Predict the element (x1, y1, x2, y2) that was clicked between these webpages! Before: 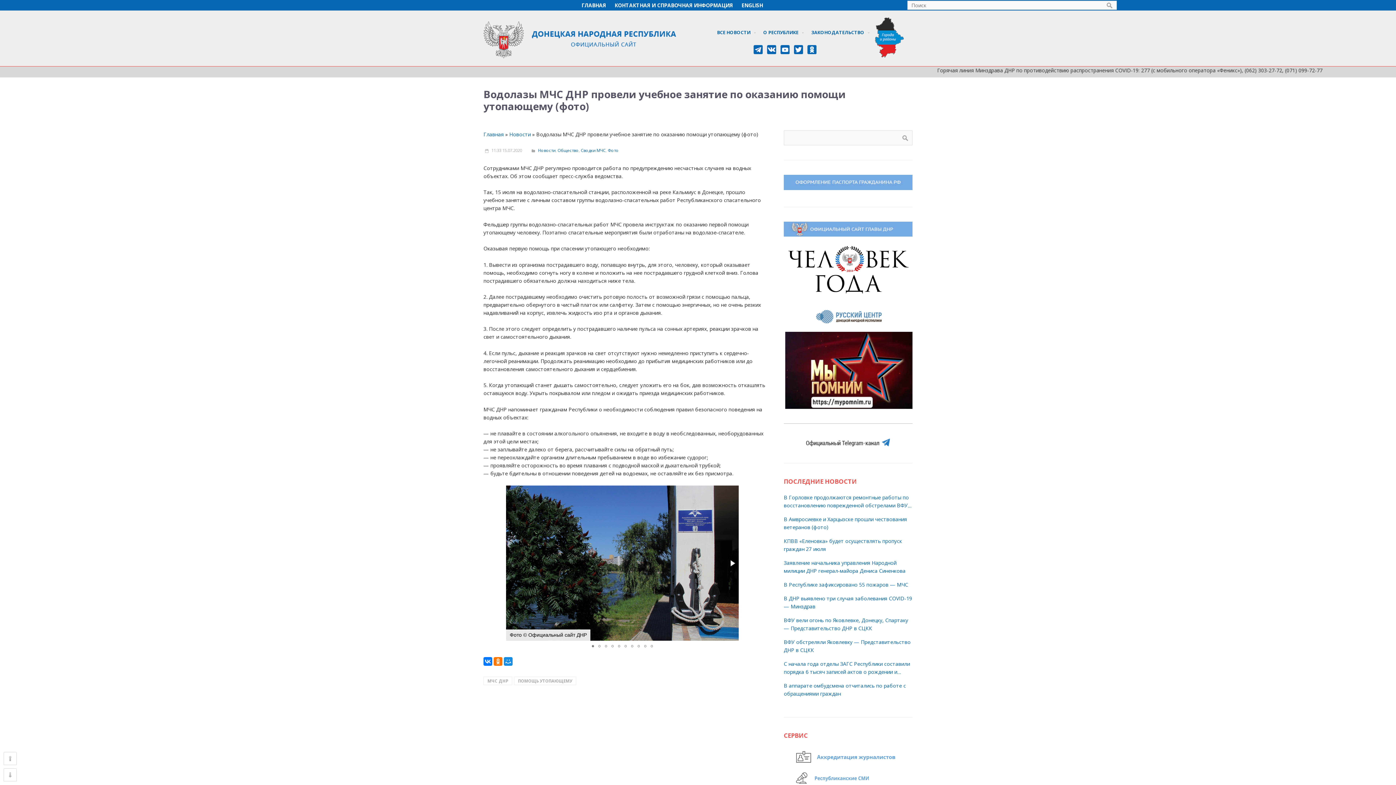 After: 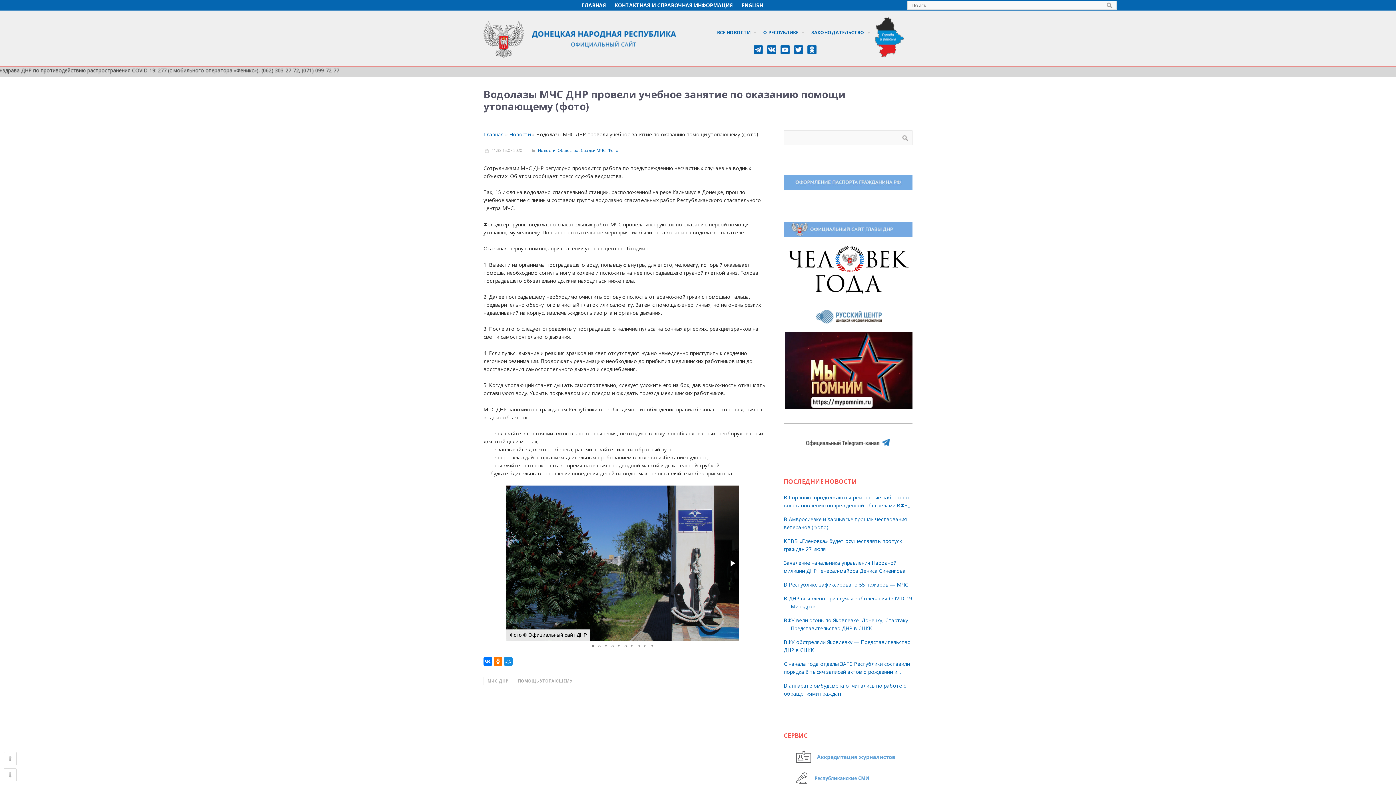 Action: bbox: (806, 441, 890, 448)